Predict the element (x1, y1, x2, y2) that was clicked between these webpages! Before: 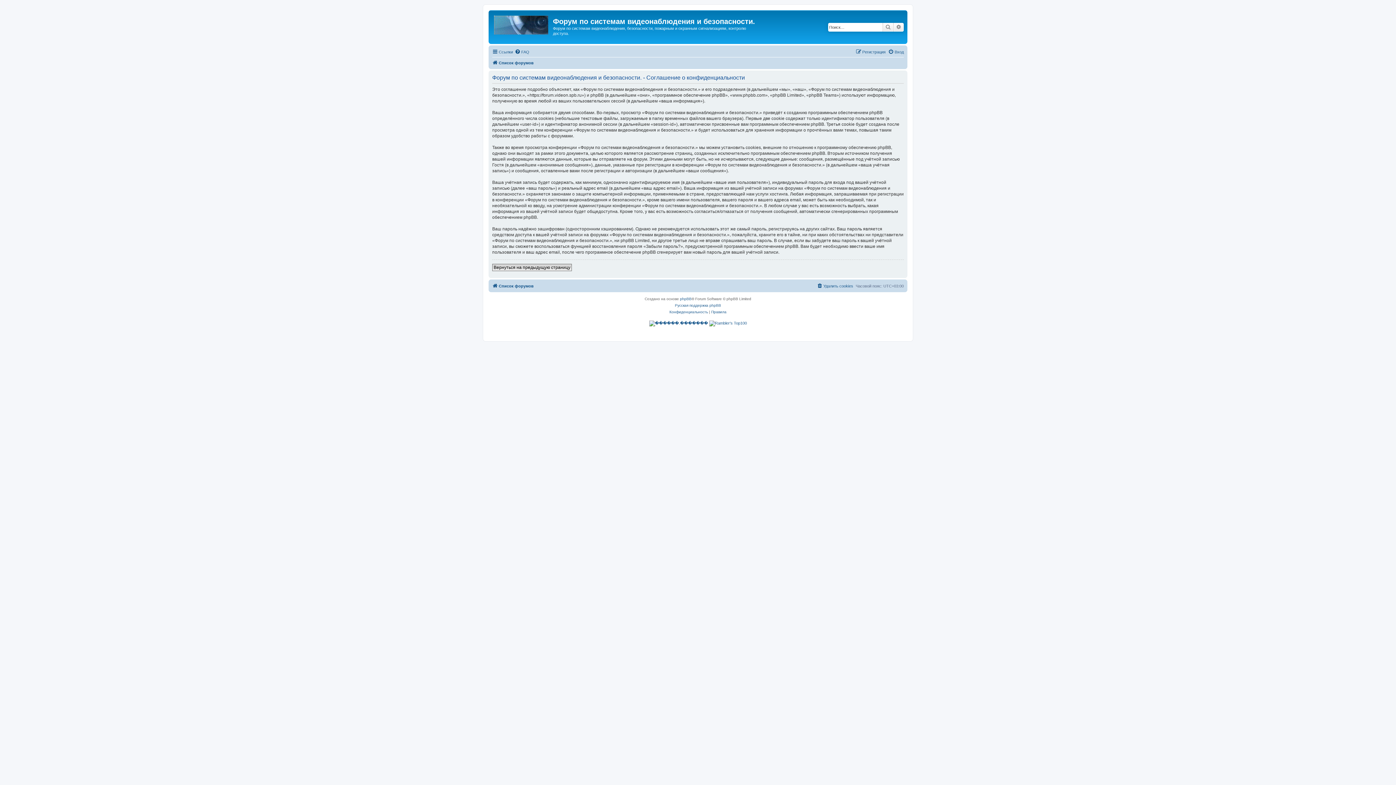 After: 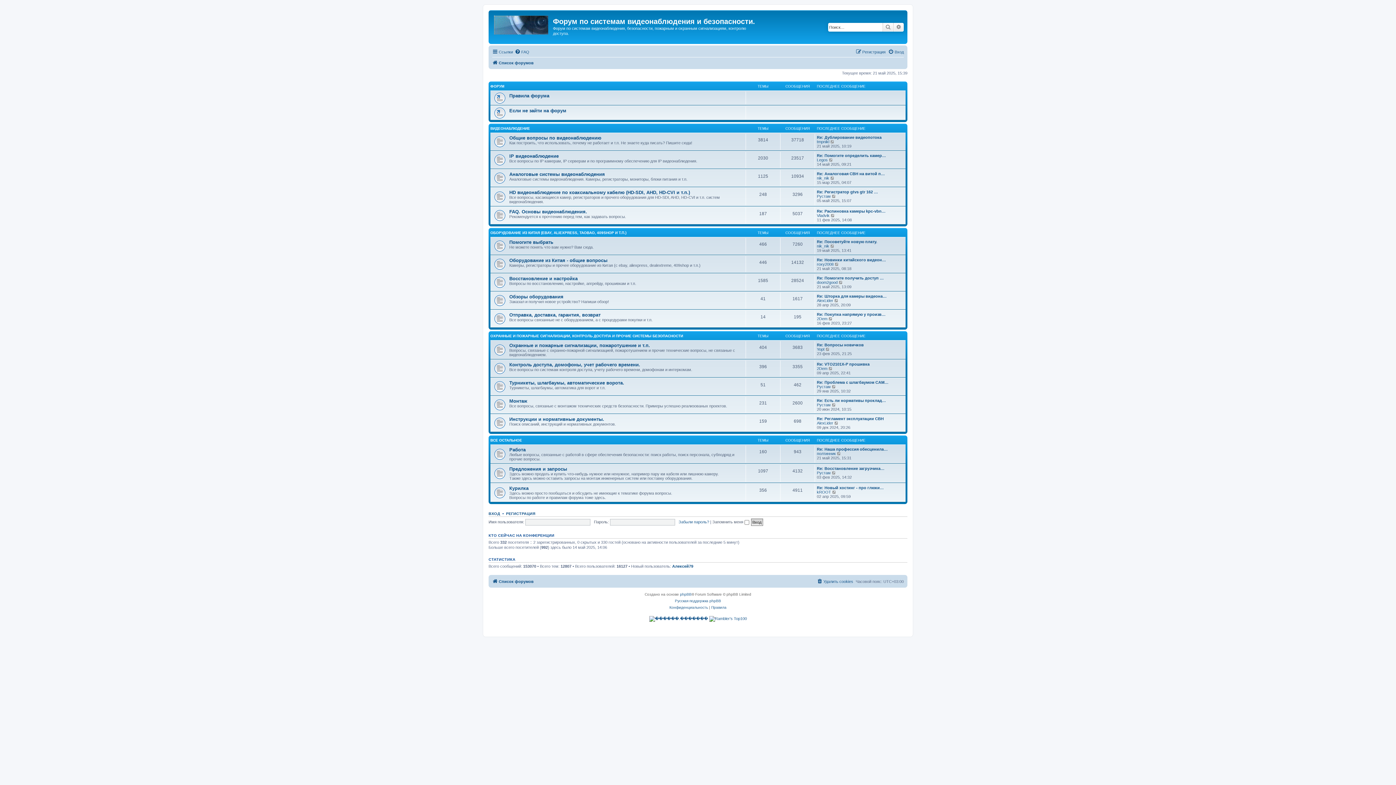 Action: bbox: (490, 12, 553, 35)